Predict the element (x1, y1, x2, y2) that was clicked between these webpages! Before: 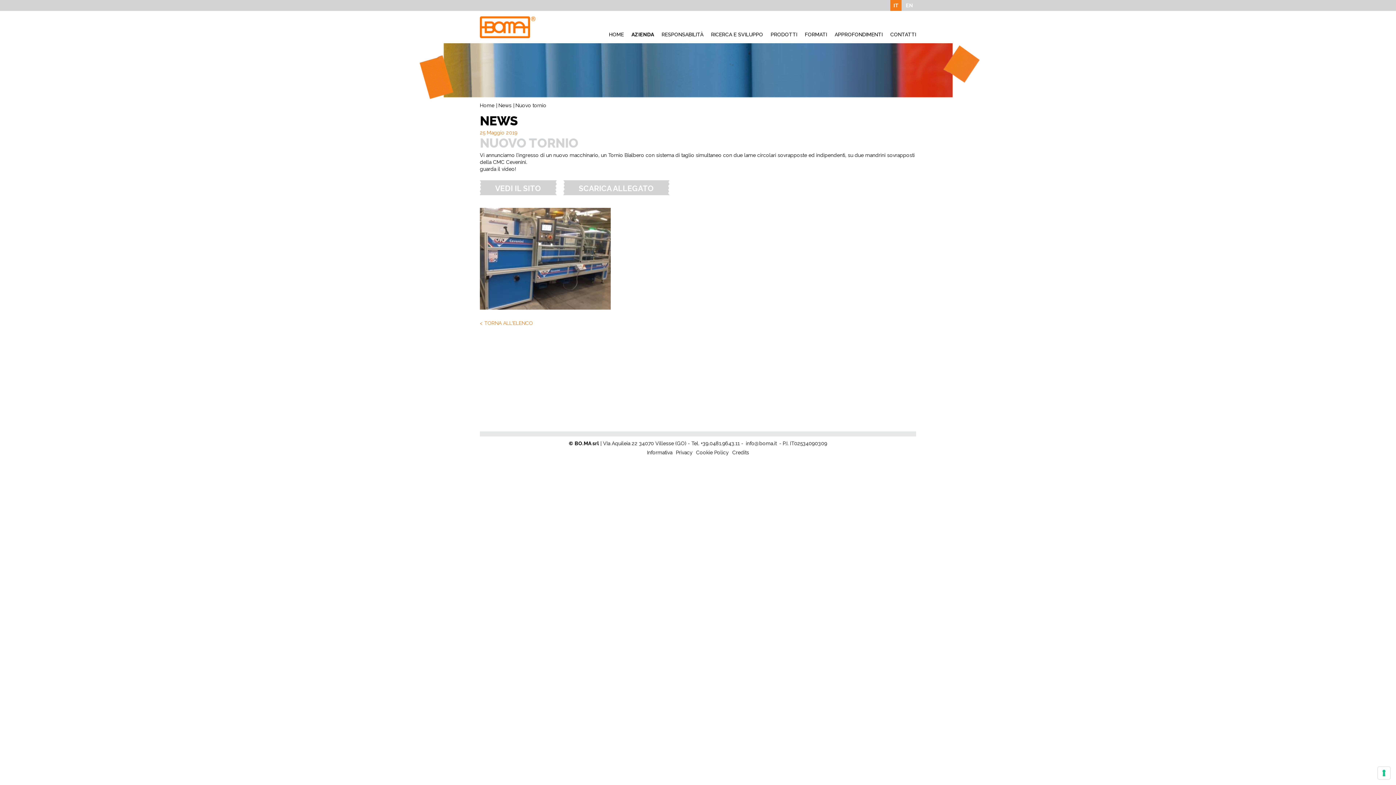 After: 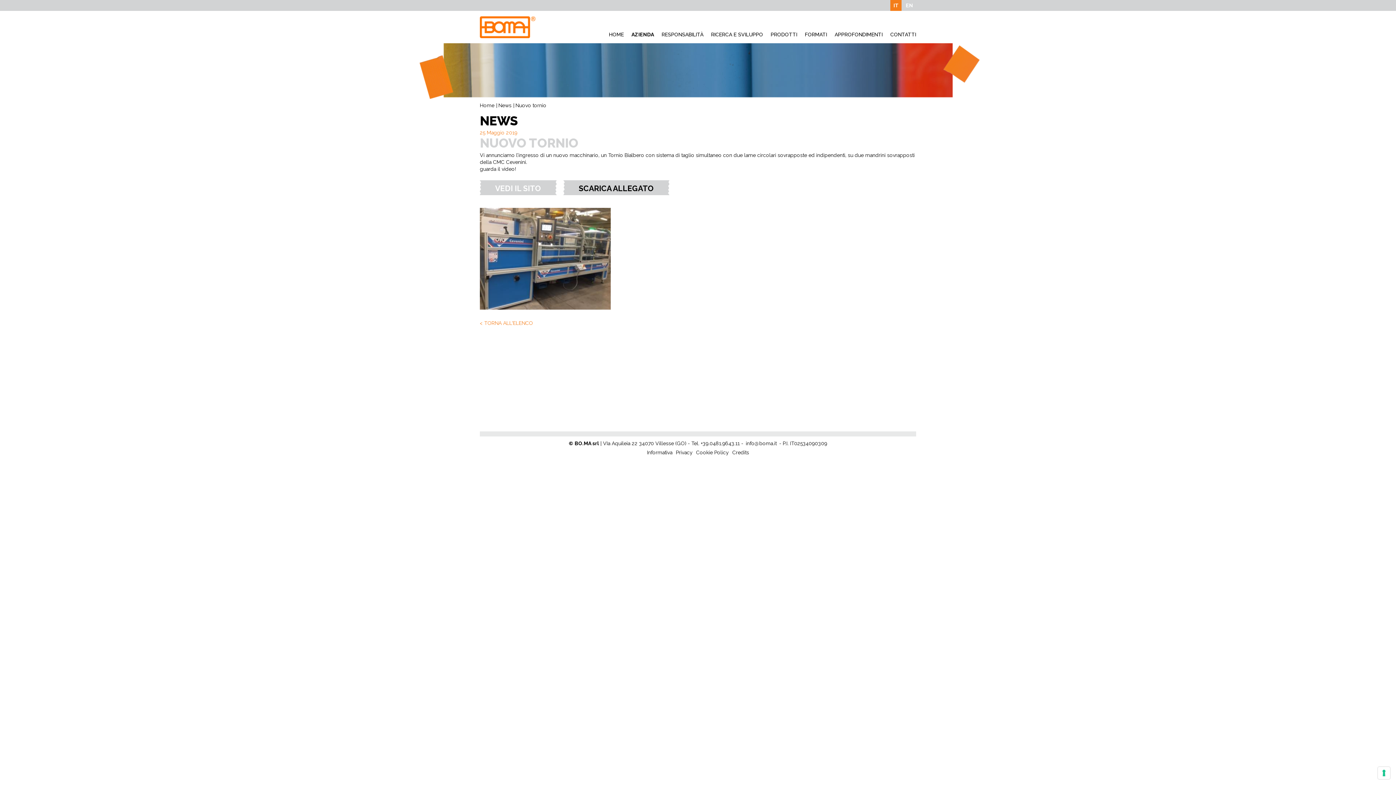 Action: bbox: (563, 180, 669, 195) label: SCARICA ALLEGATO